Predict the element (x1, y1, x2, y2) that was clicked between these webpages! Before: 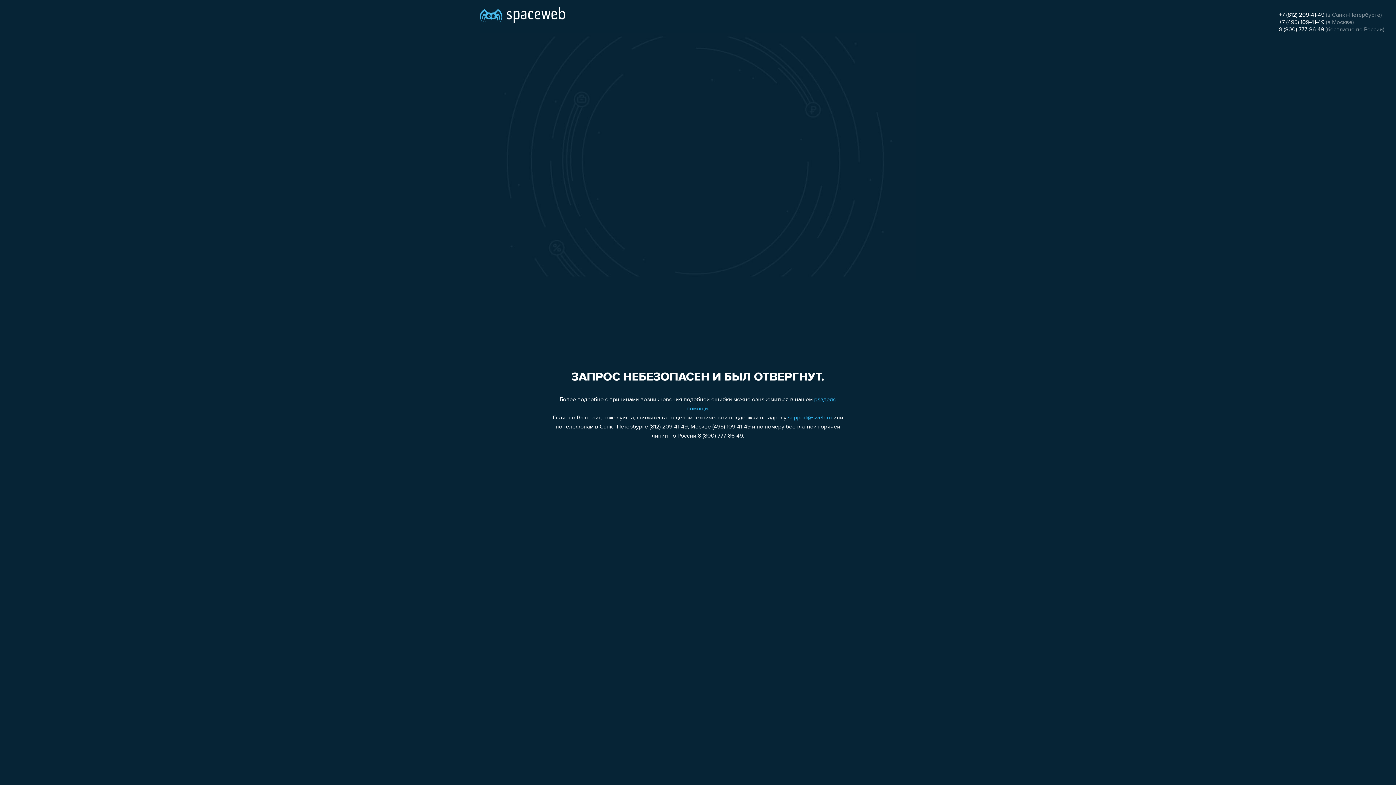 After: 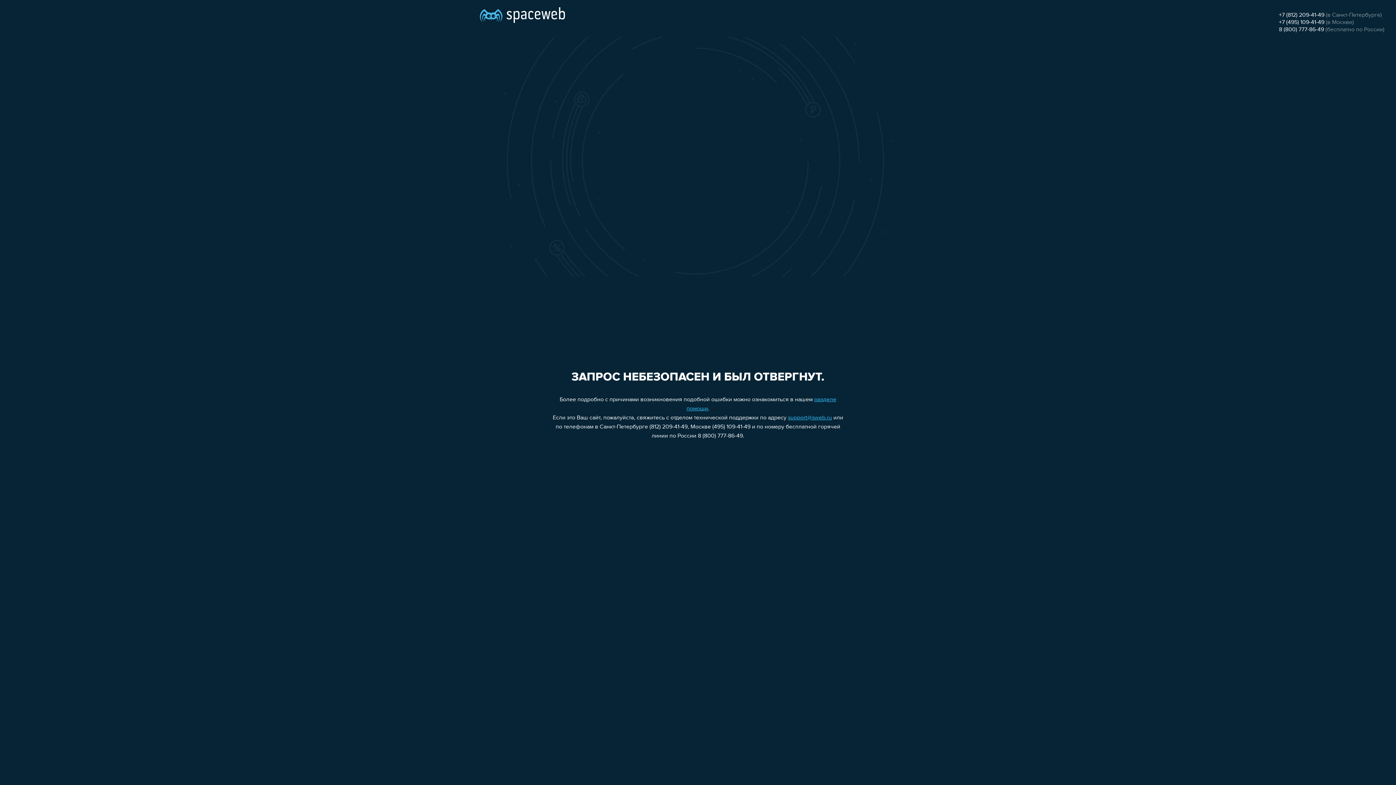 Action: bbox: (788, 415, 832, 421) label: support@sweb.ru